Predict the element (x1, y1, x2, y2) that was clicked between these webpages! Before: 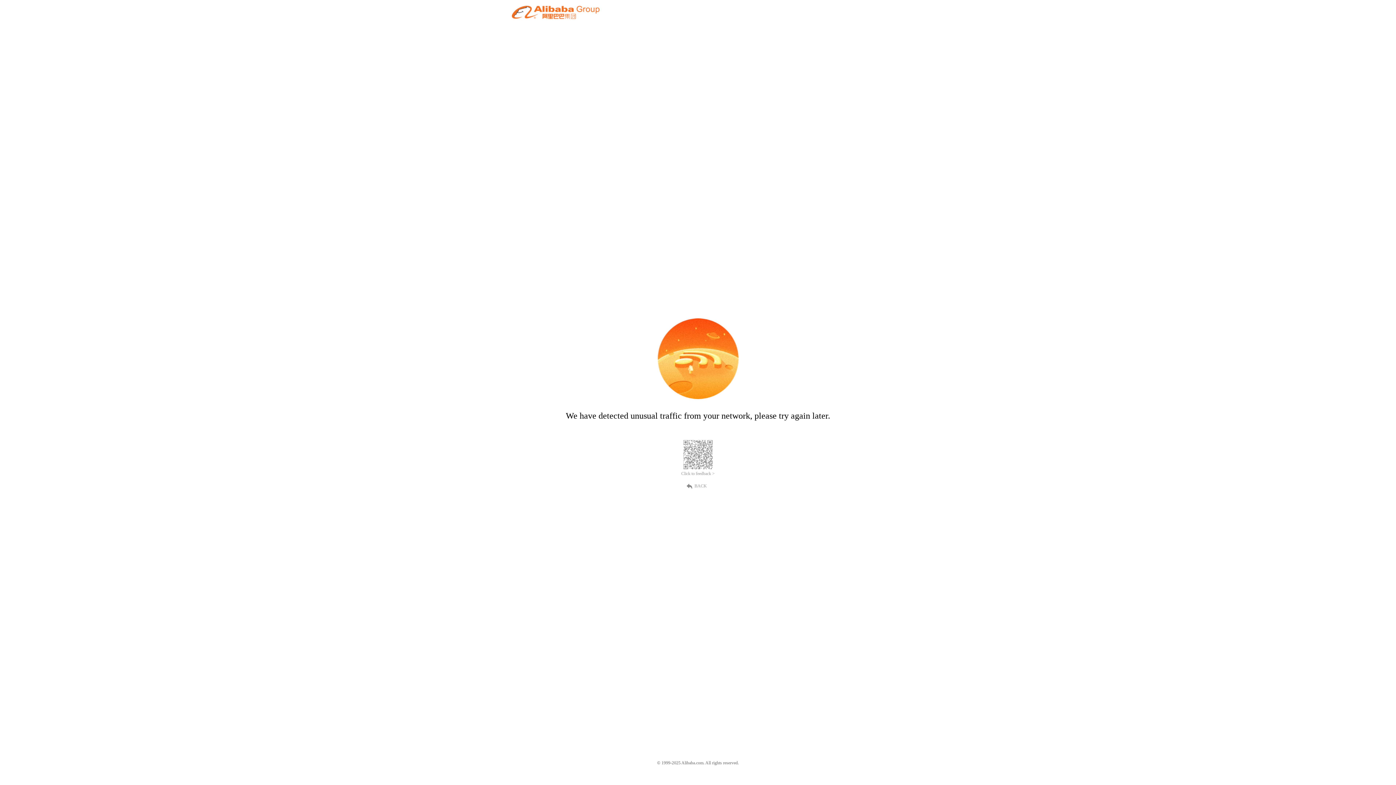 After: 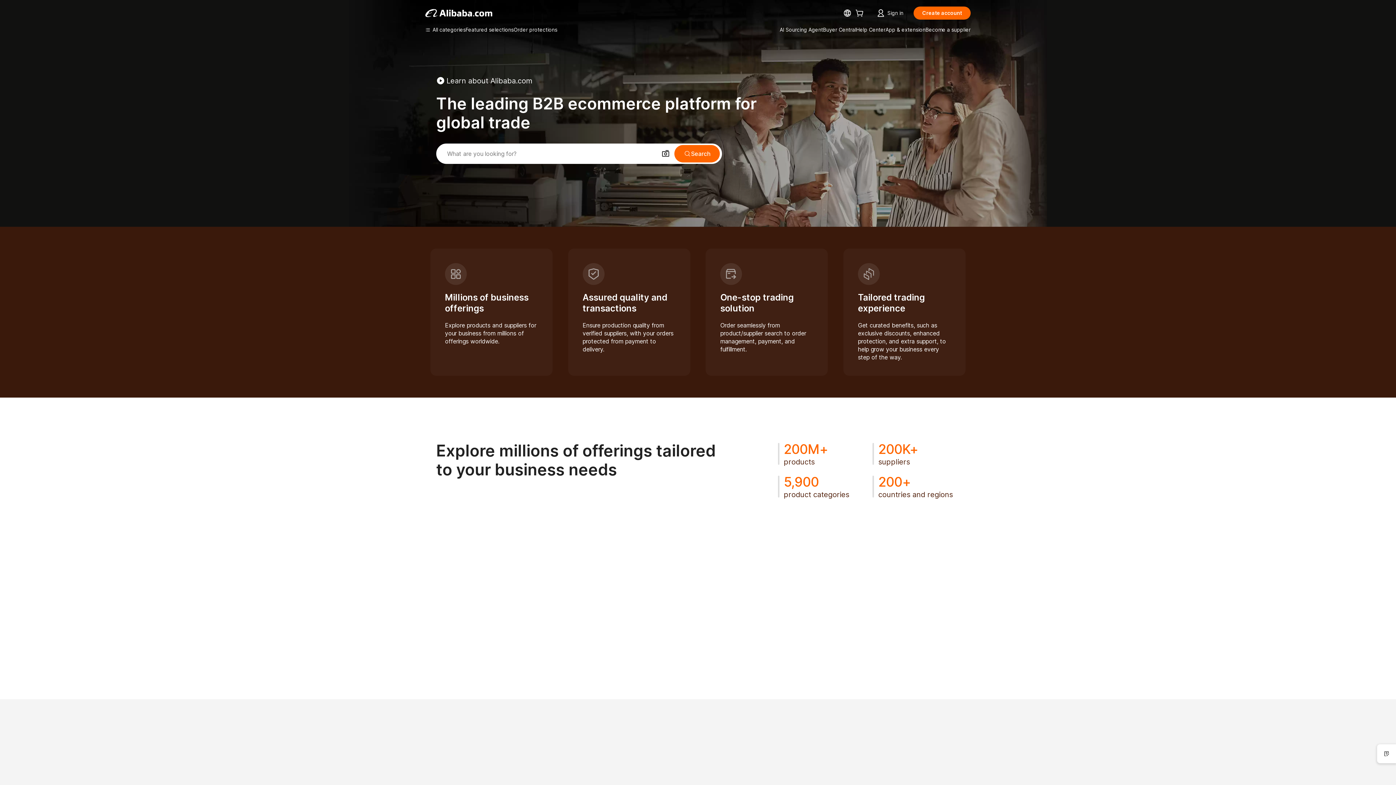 Action: bbox: (512, 12, 599, 21)